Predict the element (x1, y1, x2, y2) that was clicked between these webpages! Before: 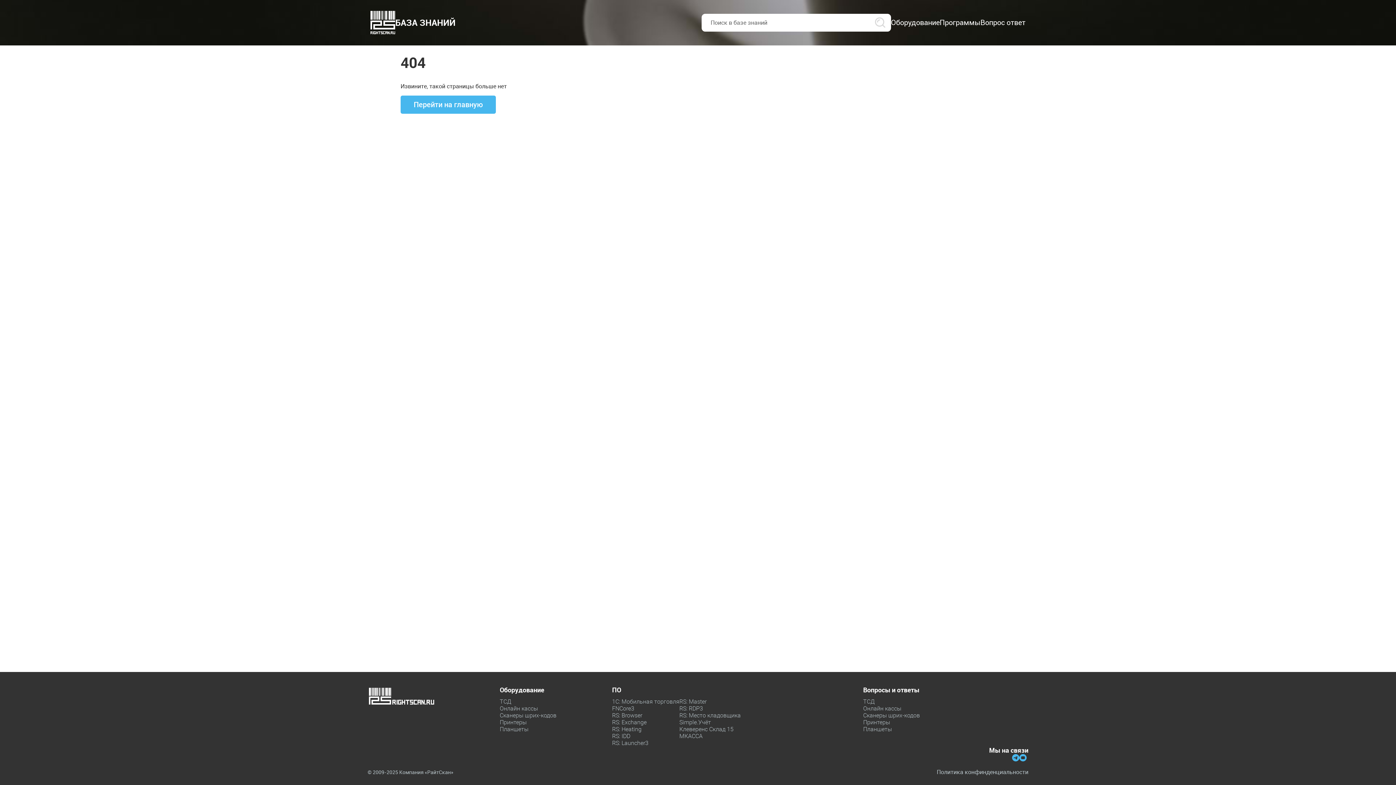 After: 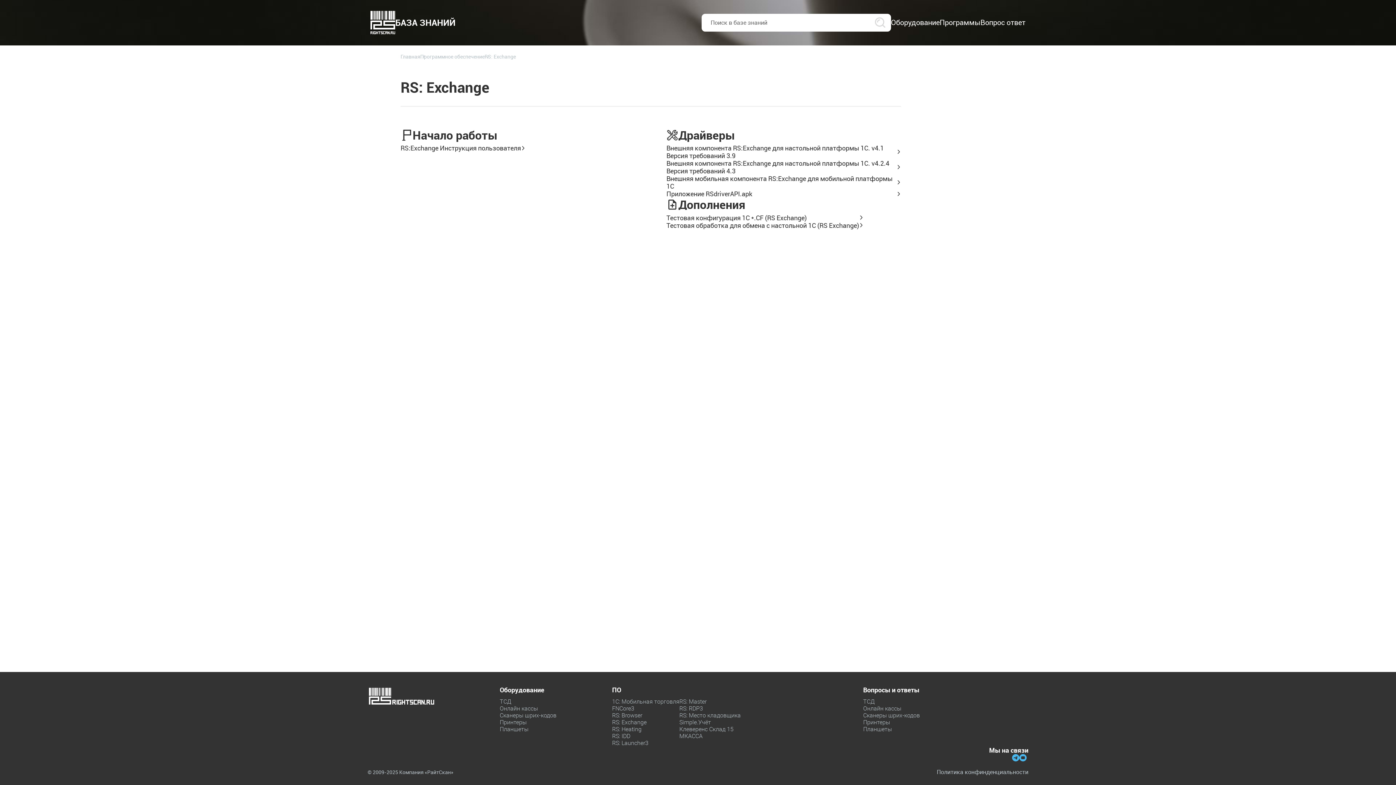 Action: label: RS: Exchange bbox: (612, 718, 646, 726)